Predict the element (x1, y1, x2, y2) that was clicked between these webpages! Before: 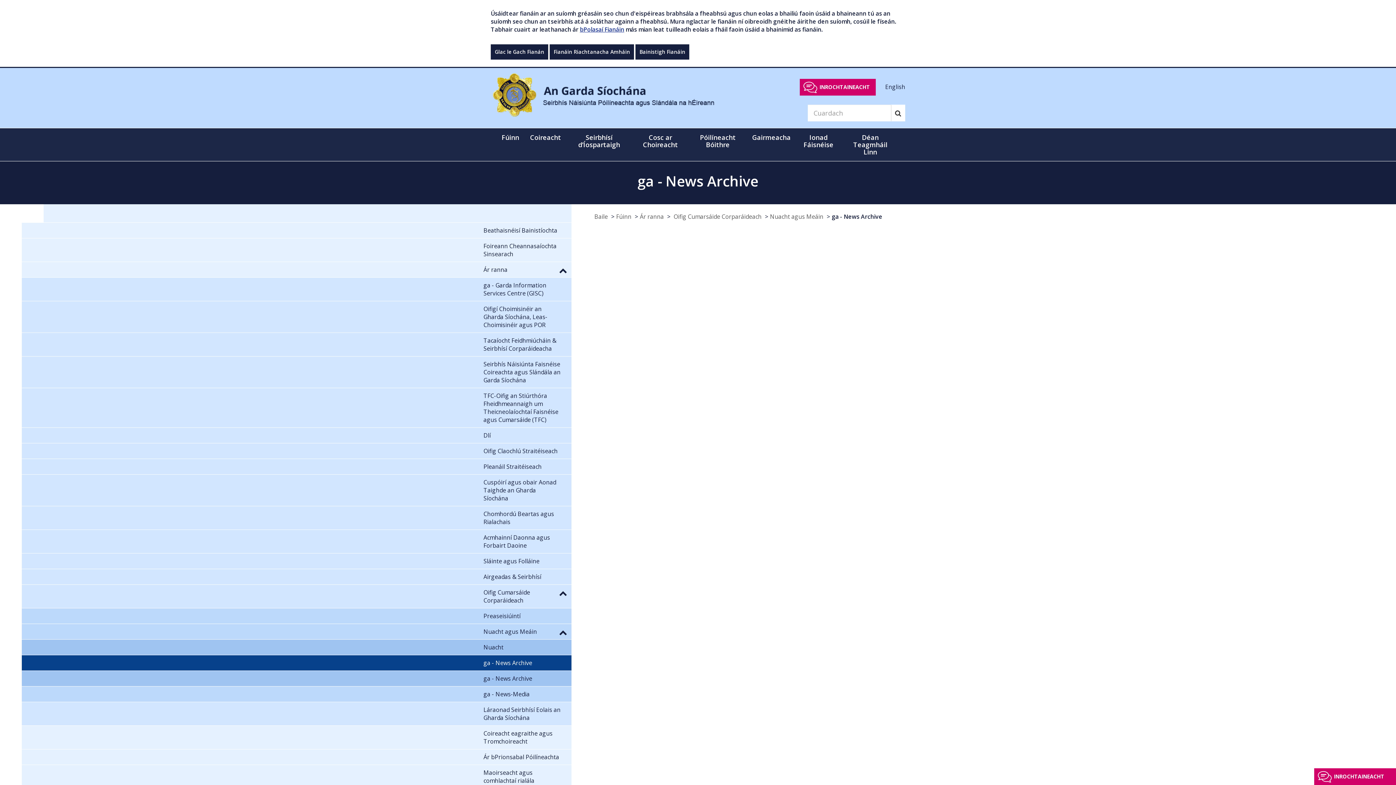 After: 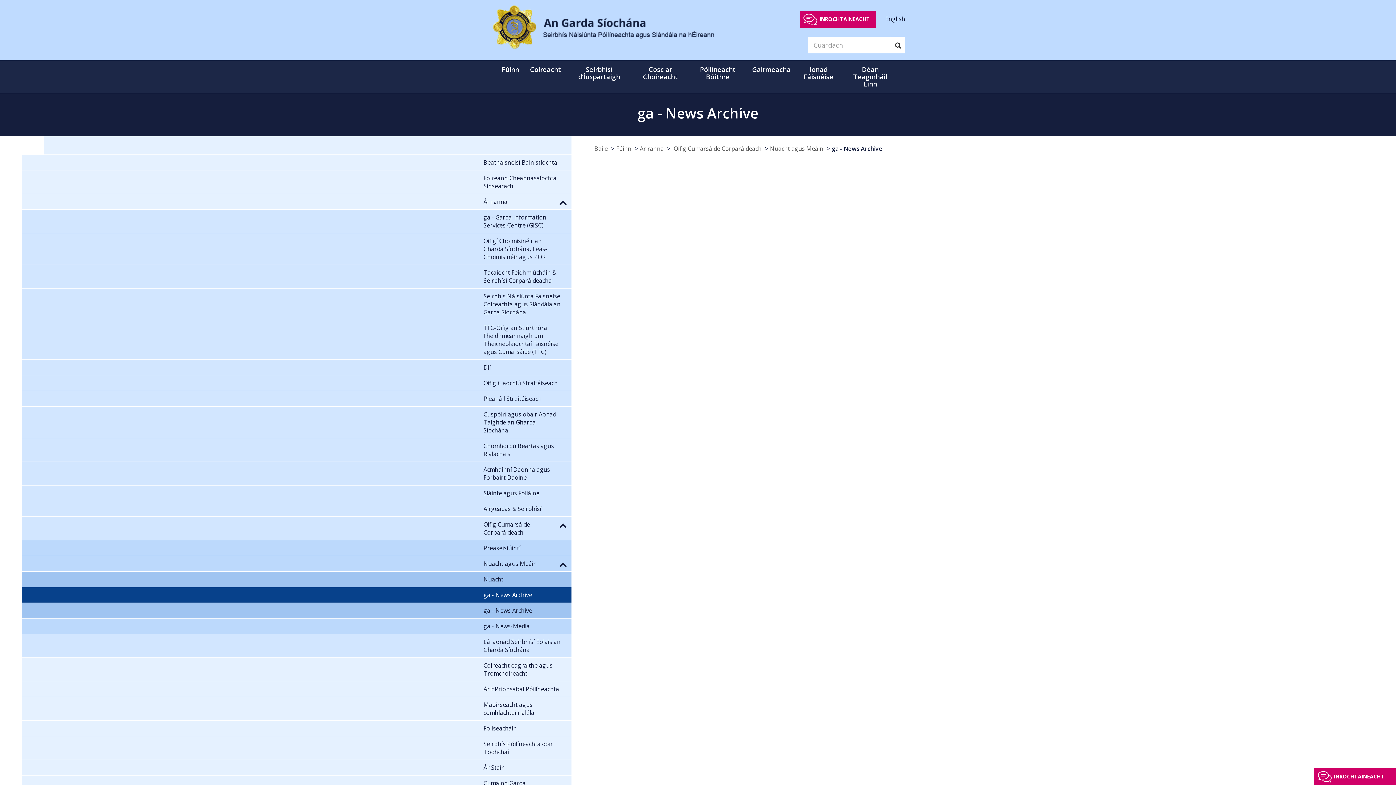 Action: label: Fianáin Riachtanacha Amháin bbox: (549, 44, 634, 59)